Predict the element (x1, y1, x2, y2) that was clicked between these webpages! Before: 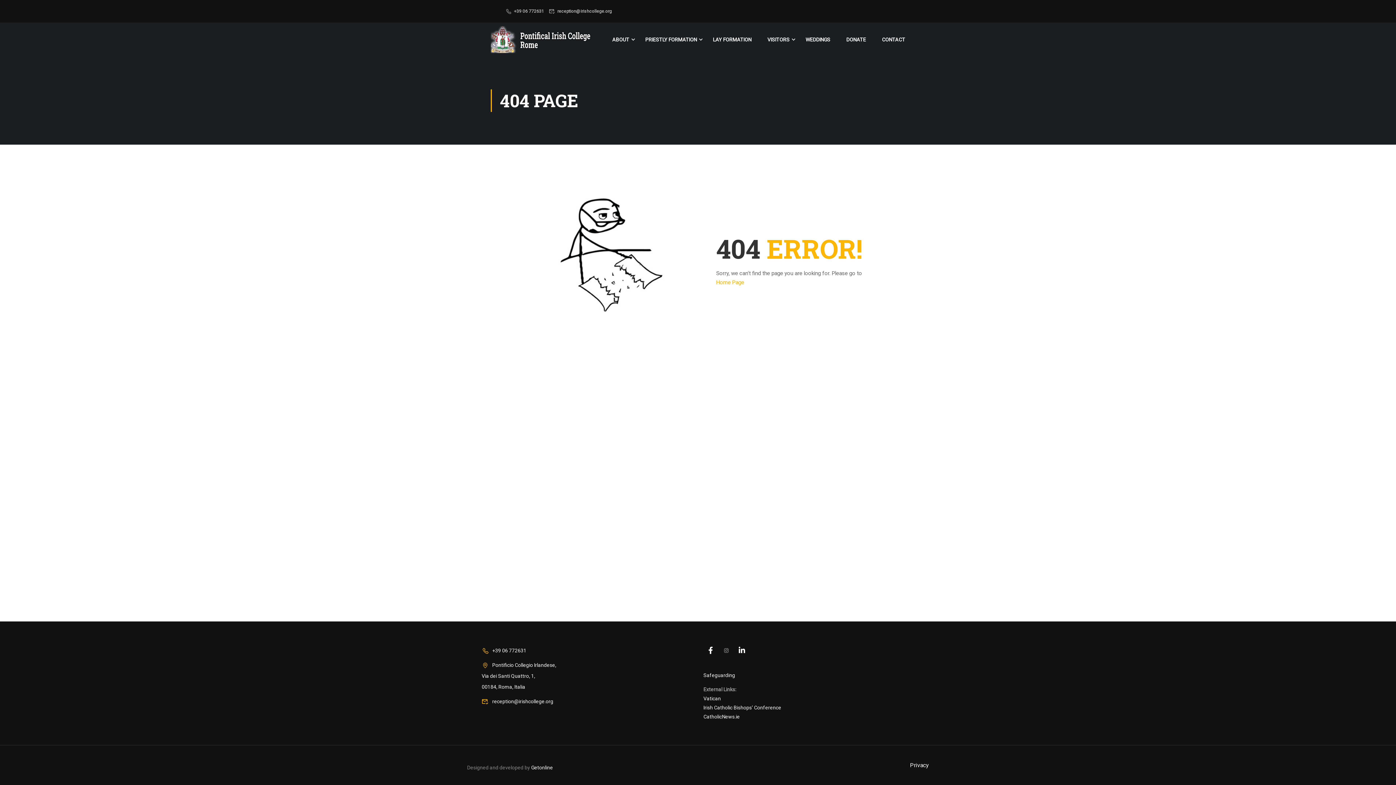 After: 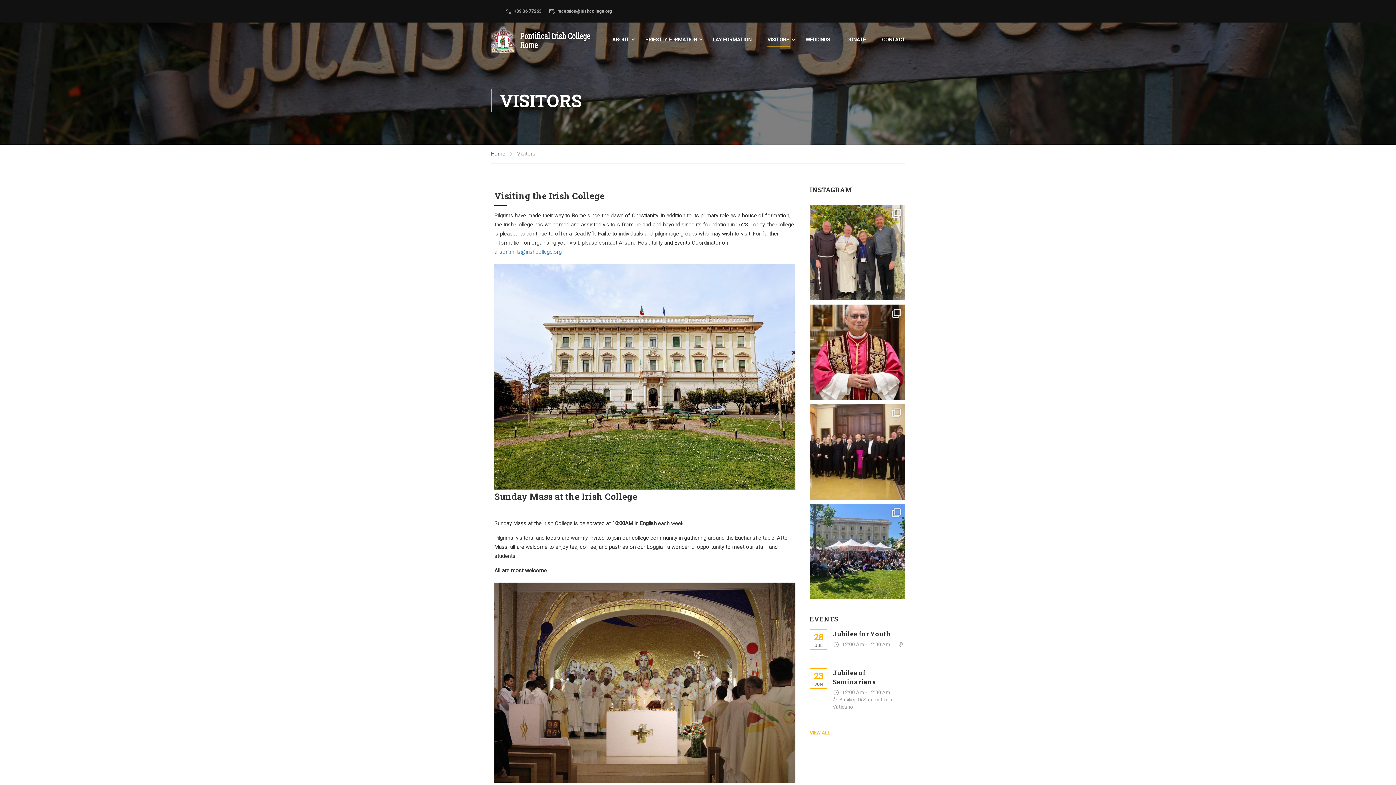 Action: bbox: (760, 28, 797, 50) label: VISITORS